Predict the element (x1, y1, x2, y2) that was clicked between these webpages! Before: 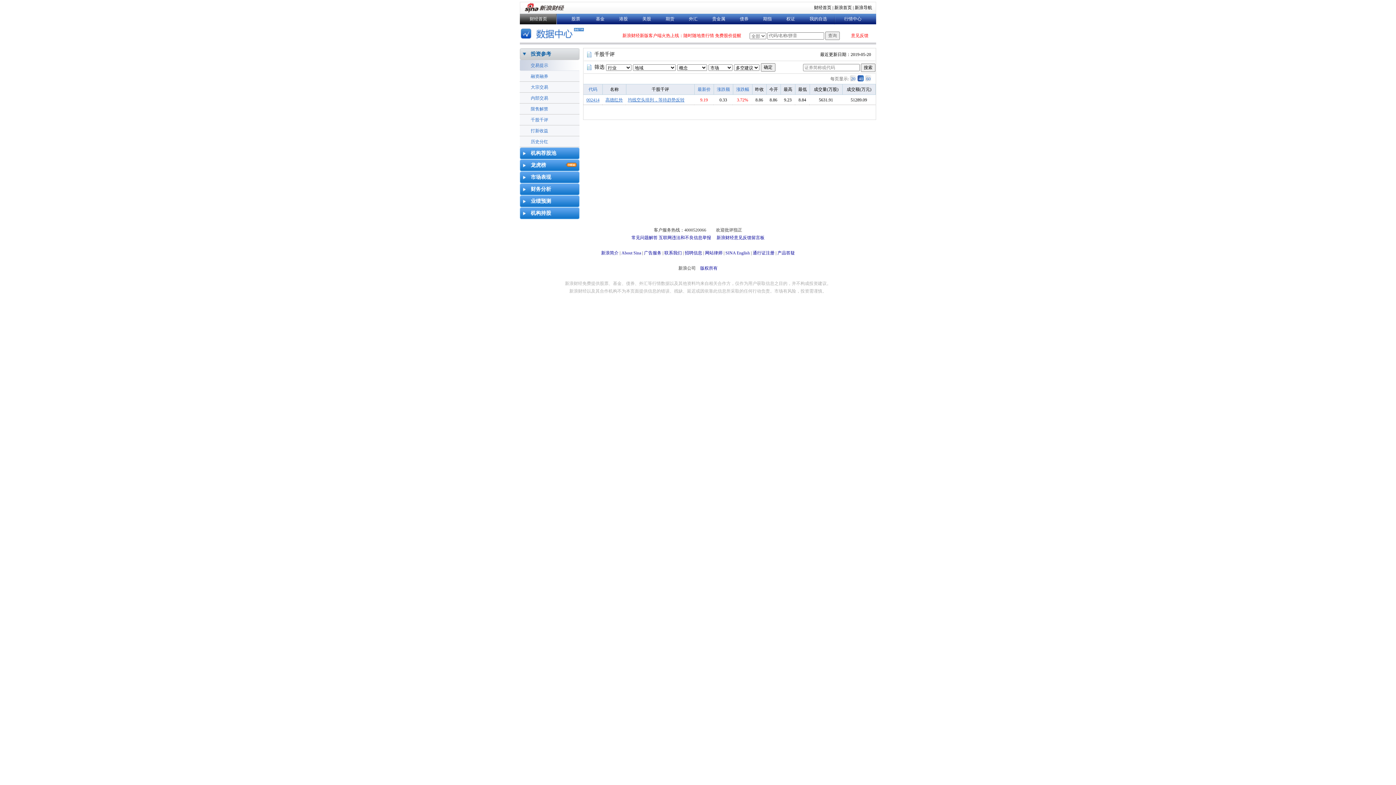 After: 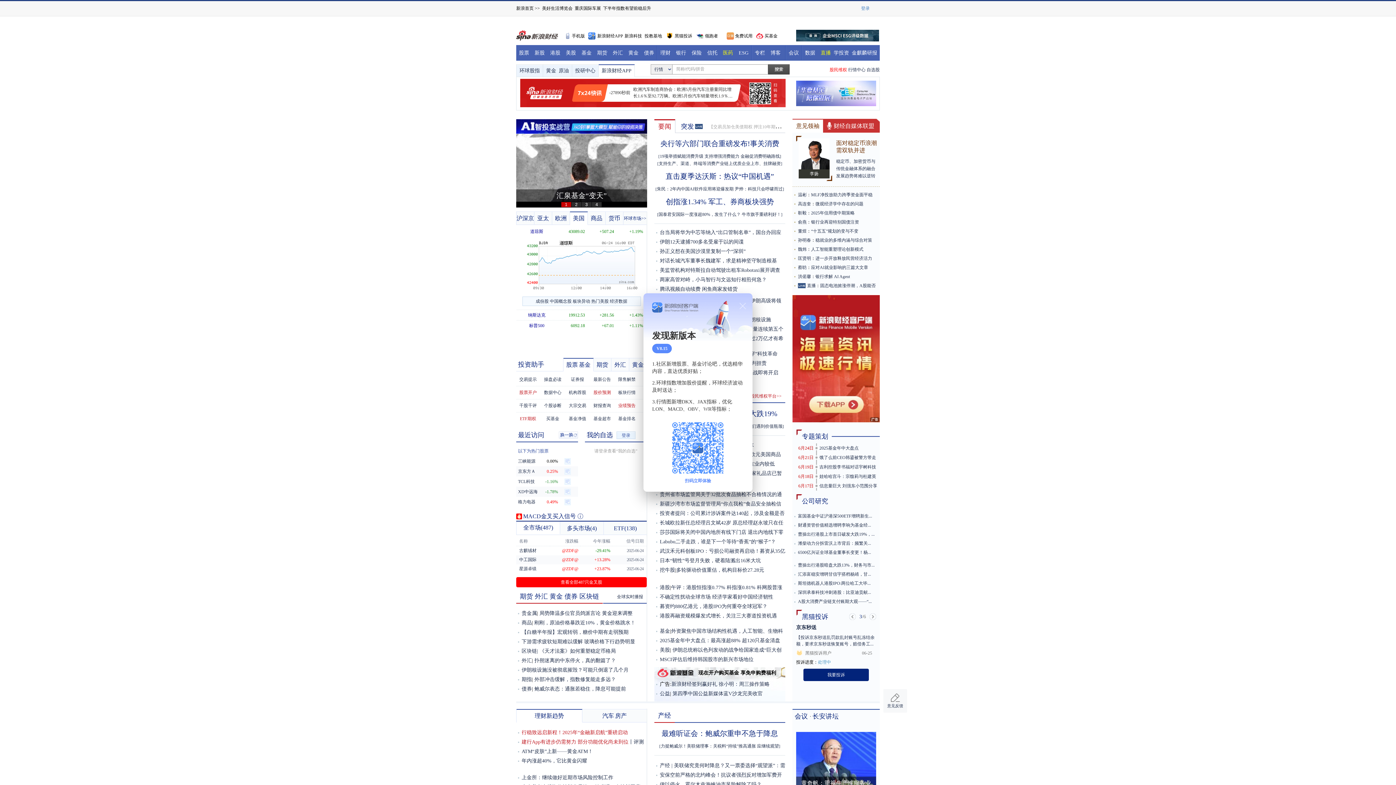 Action: label: 财经首页 bbox: (814, 5, 831, 10)